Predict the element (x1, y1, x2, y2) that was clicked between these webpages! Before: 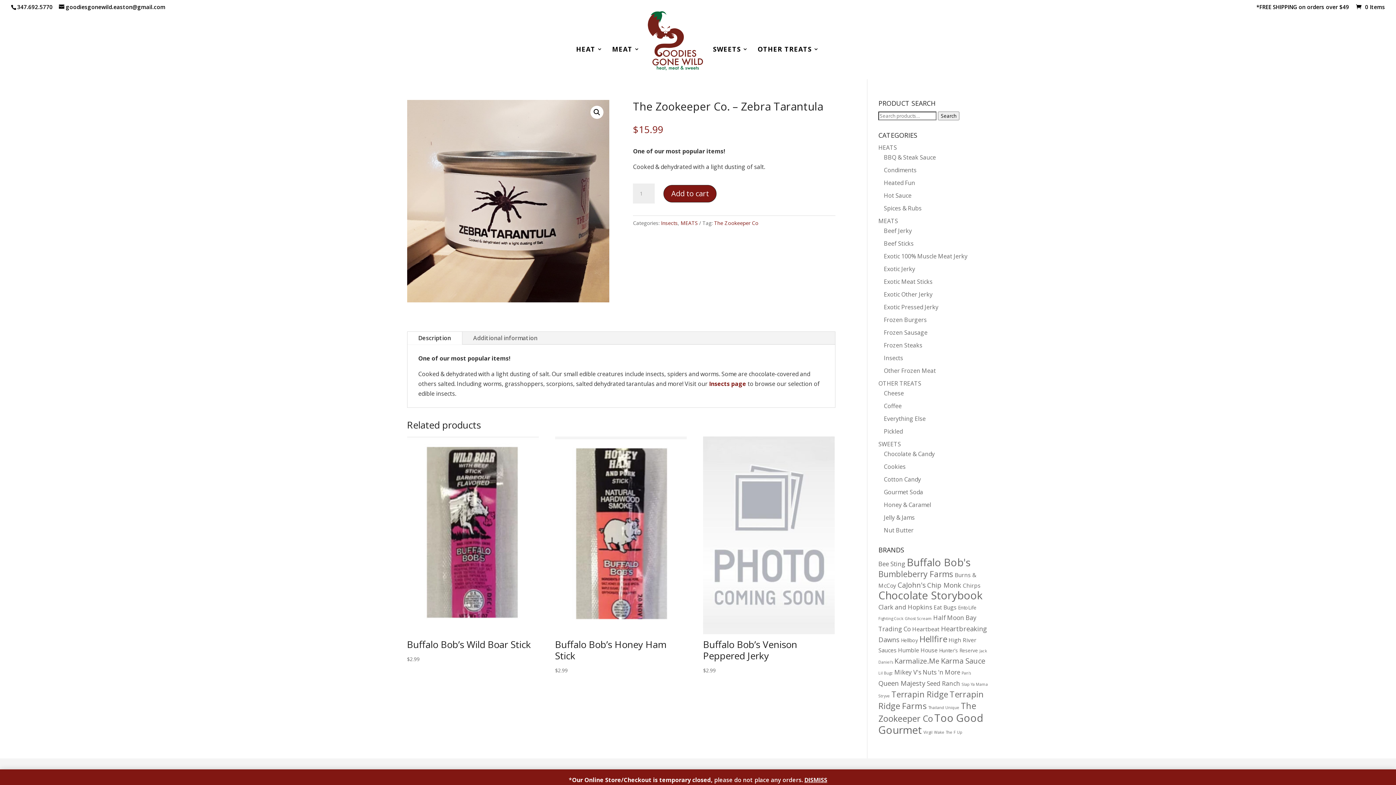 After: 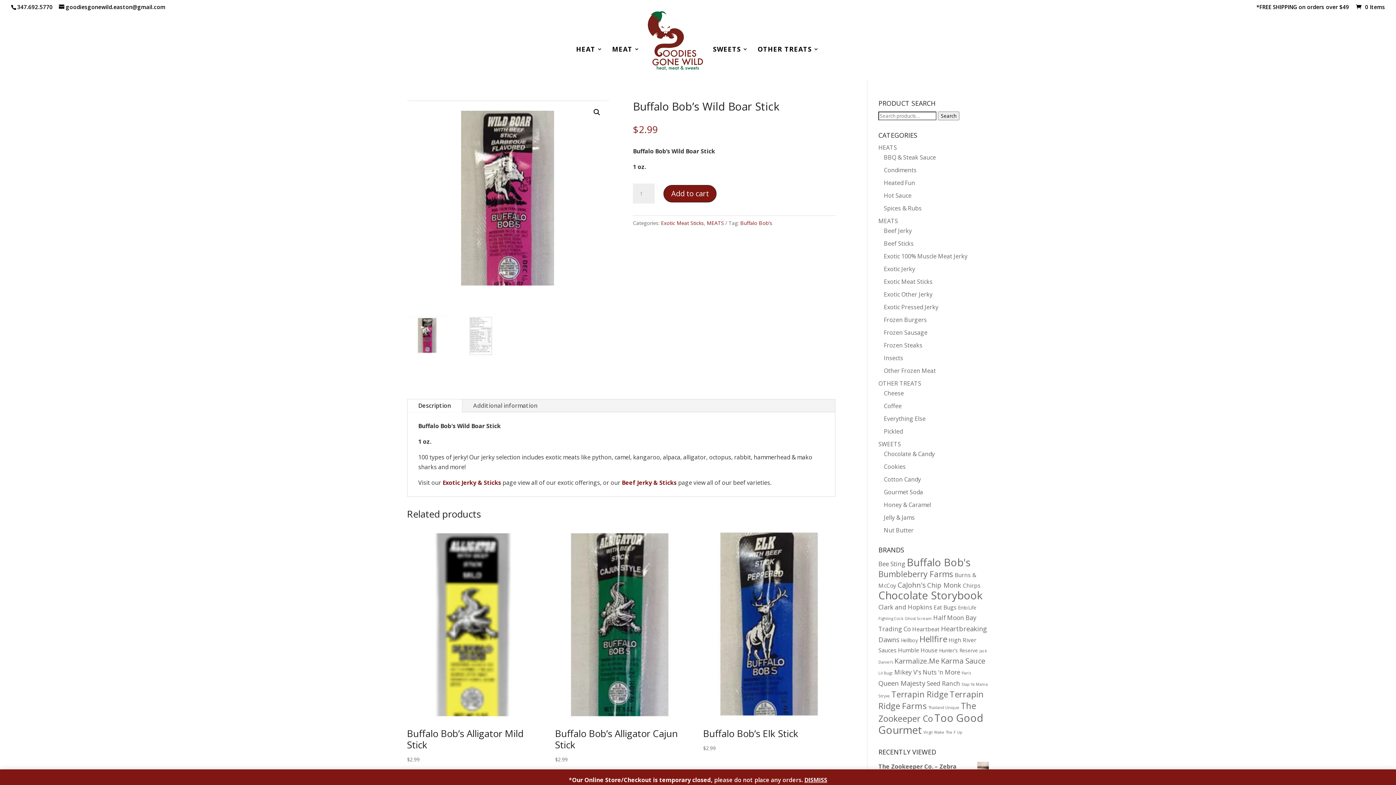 Action: label: Buffalo Bob’s Wild Boar Stick
$2.99 bbox: (407, 436, 538, 663)